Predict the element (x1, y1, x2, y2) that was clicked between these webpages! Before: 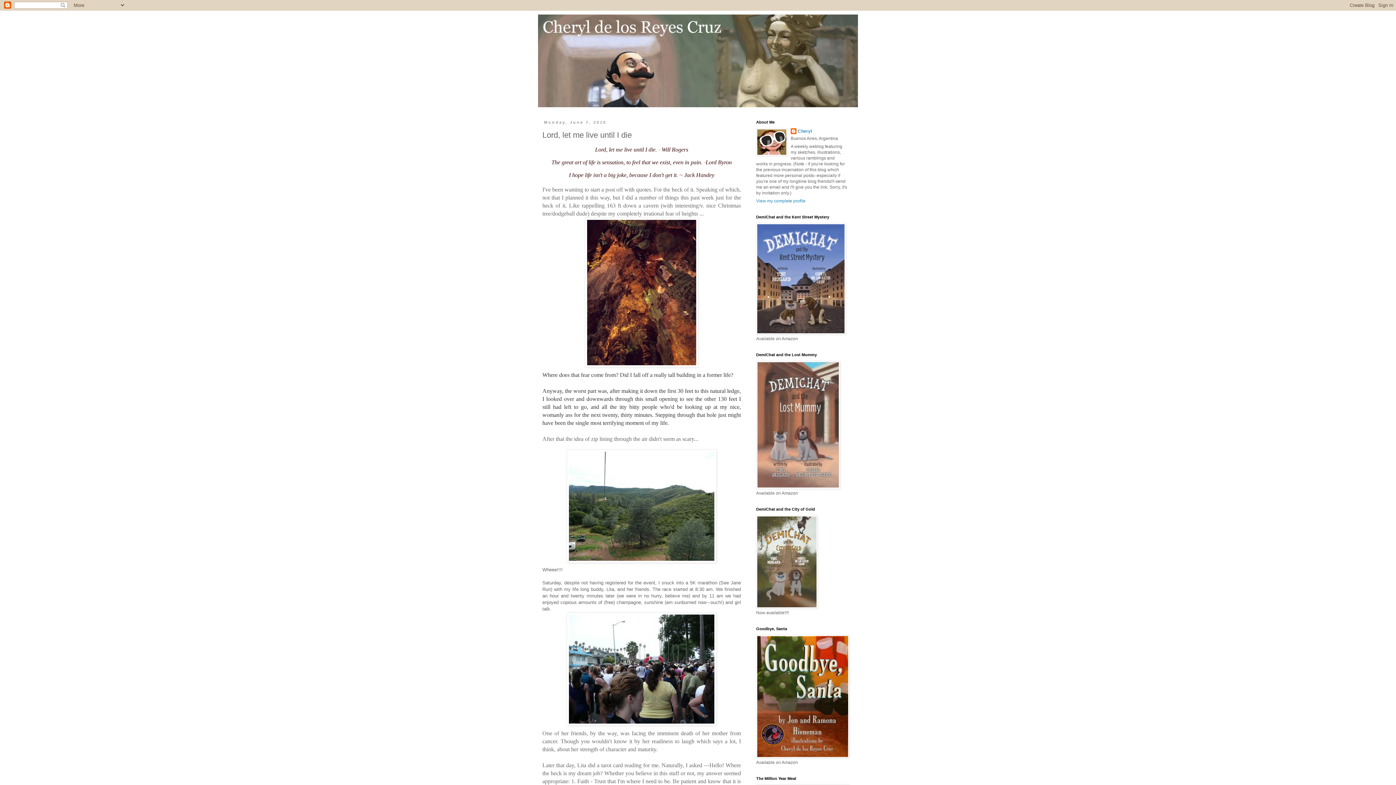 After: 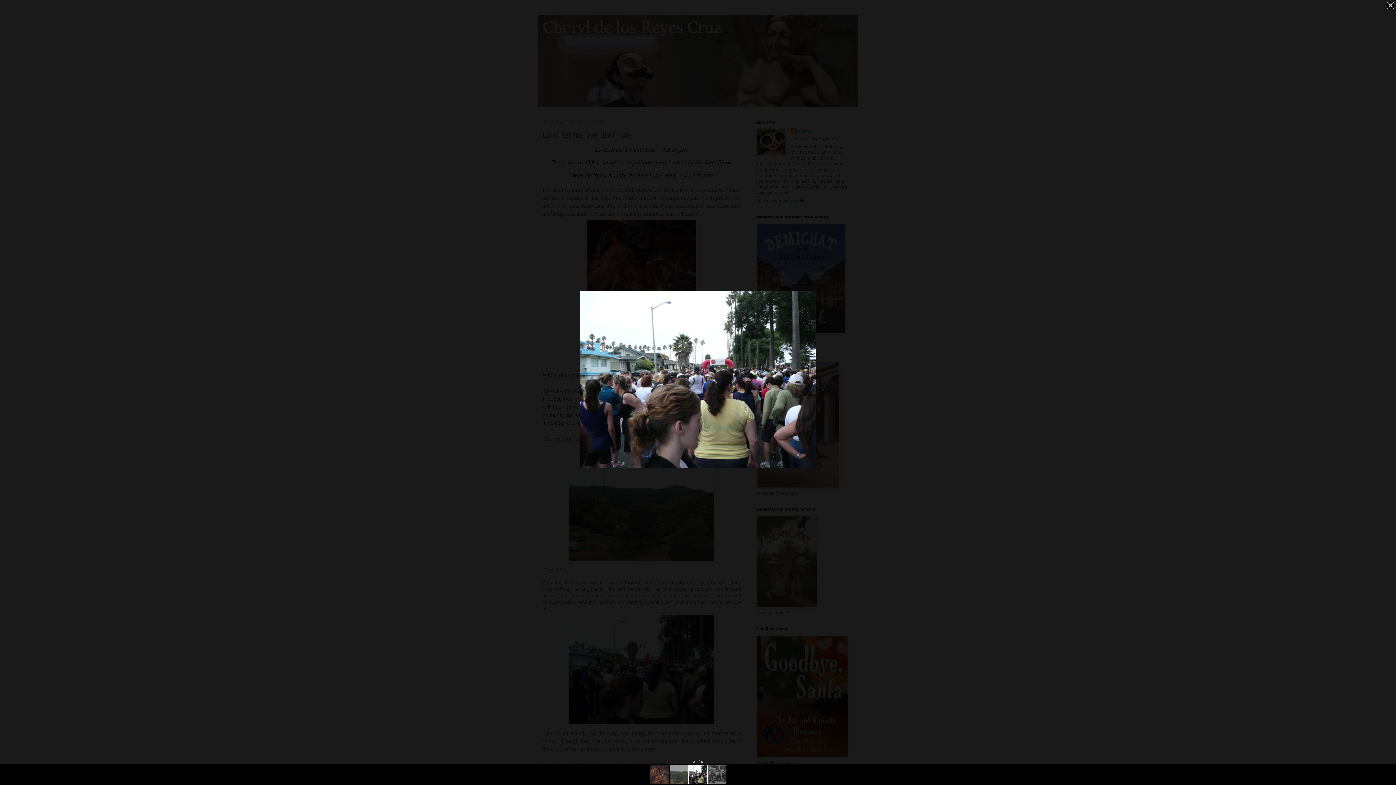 Action: bbox: (542, 612, 741, 726)